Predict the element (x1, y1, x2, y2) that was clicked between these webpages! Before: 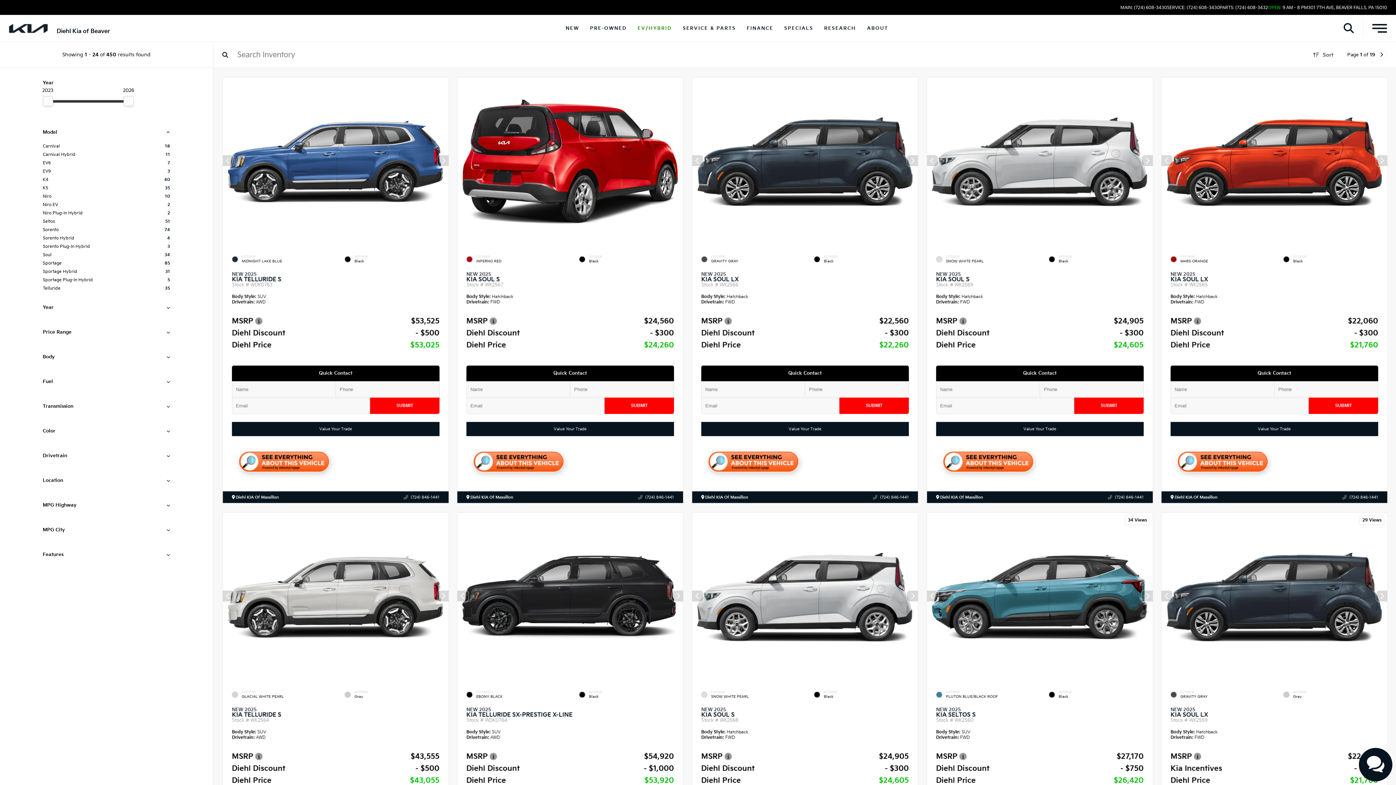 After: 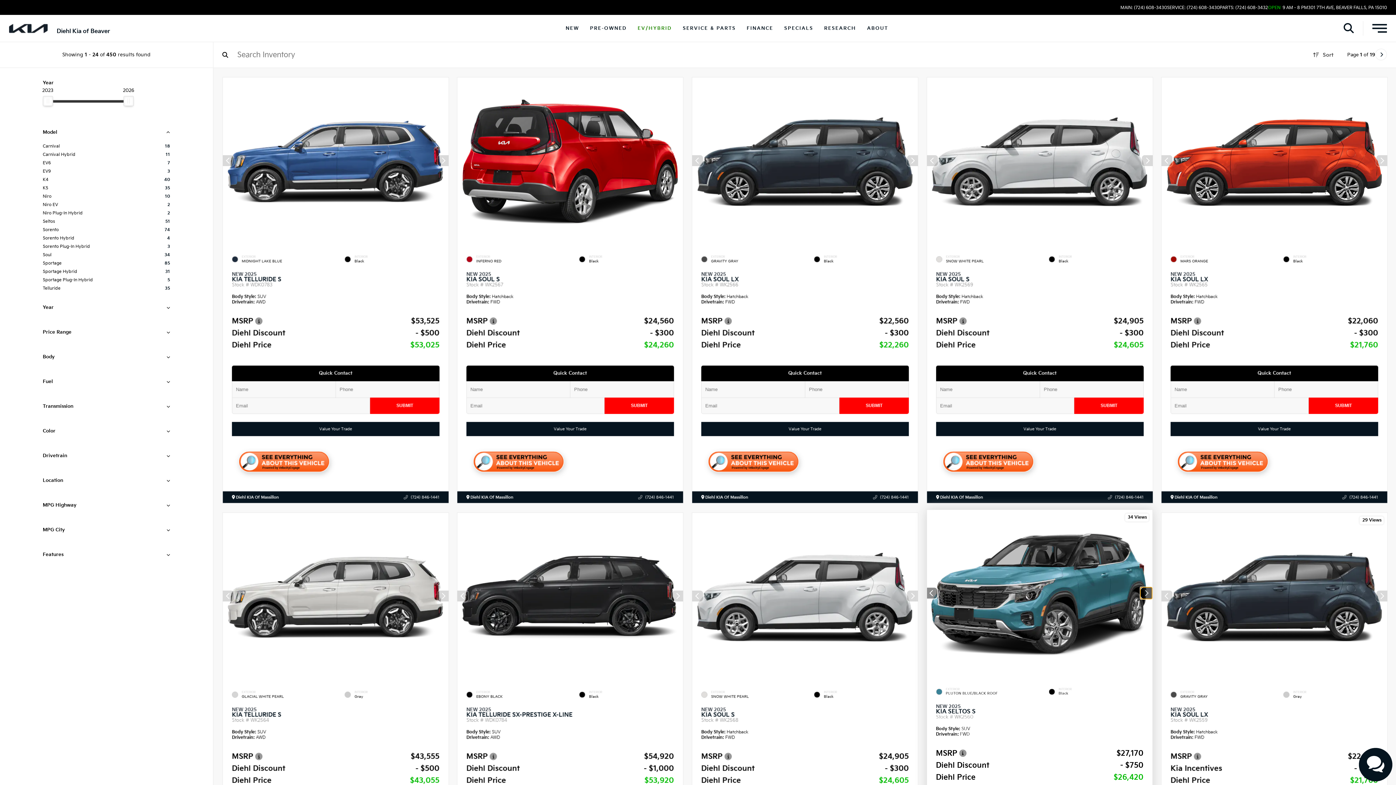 Action: label: Next slide bbox: (1141, 590, 1153, 602)